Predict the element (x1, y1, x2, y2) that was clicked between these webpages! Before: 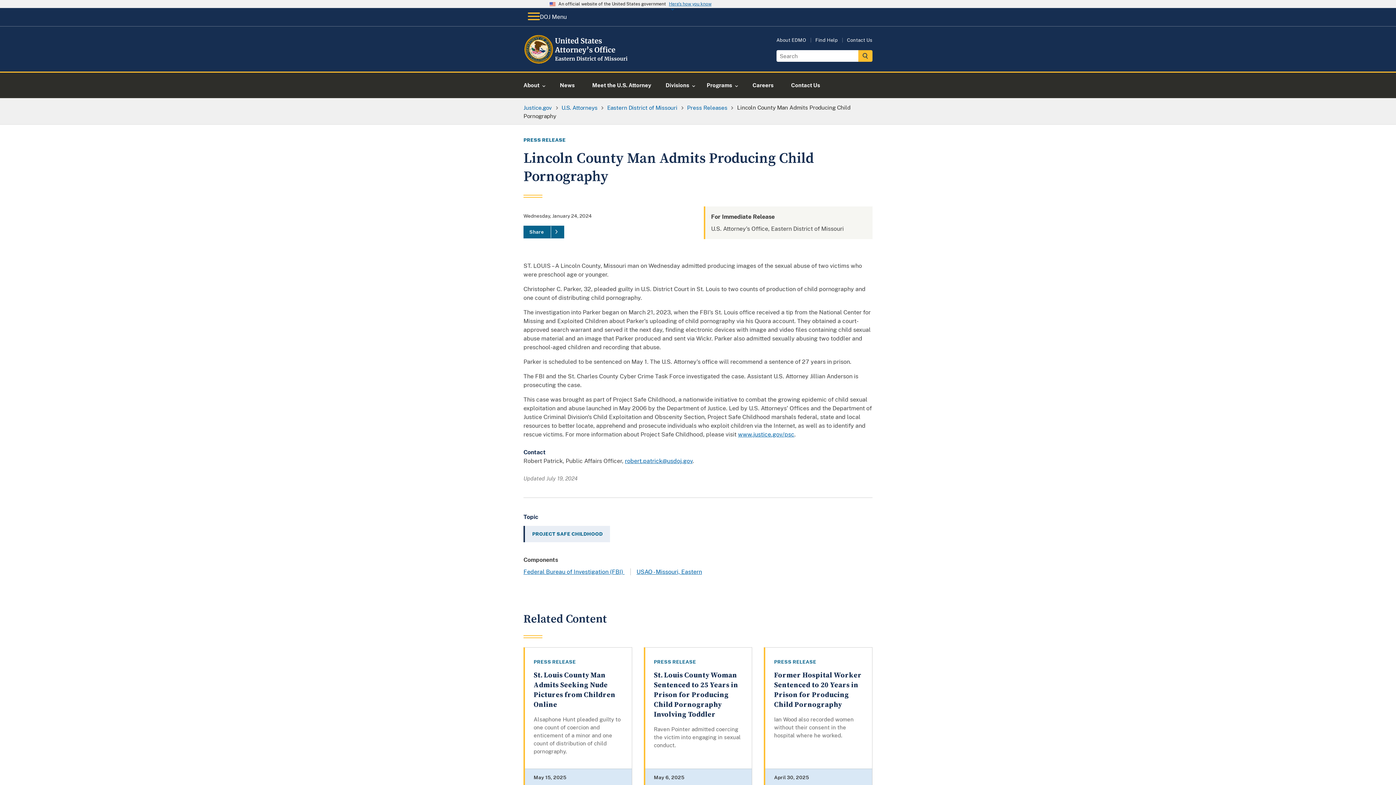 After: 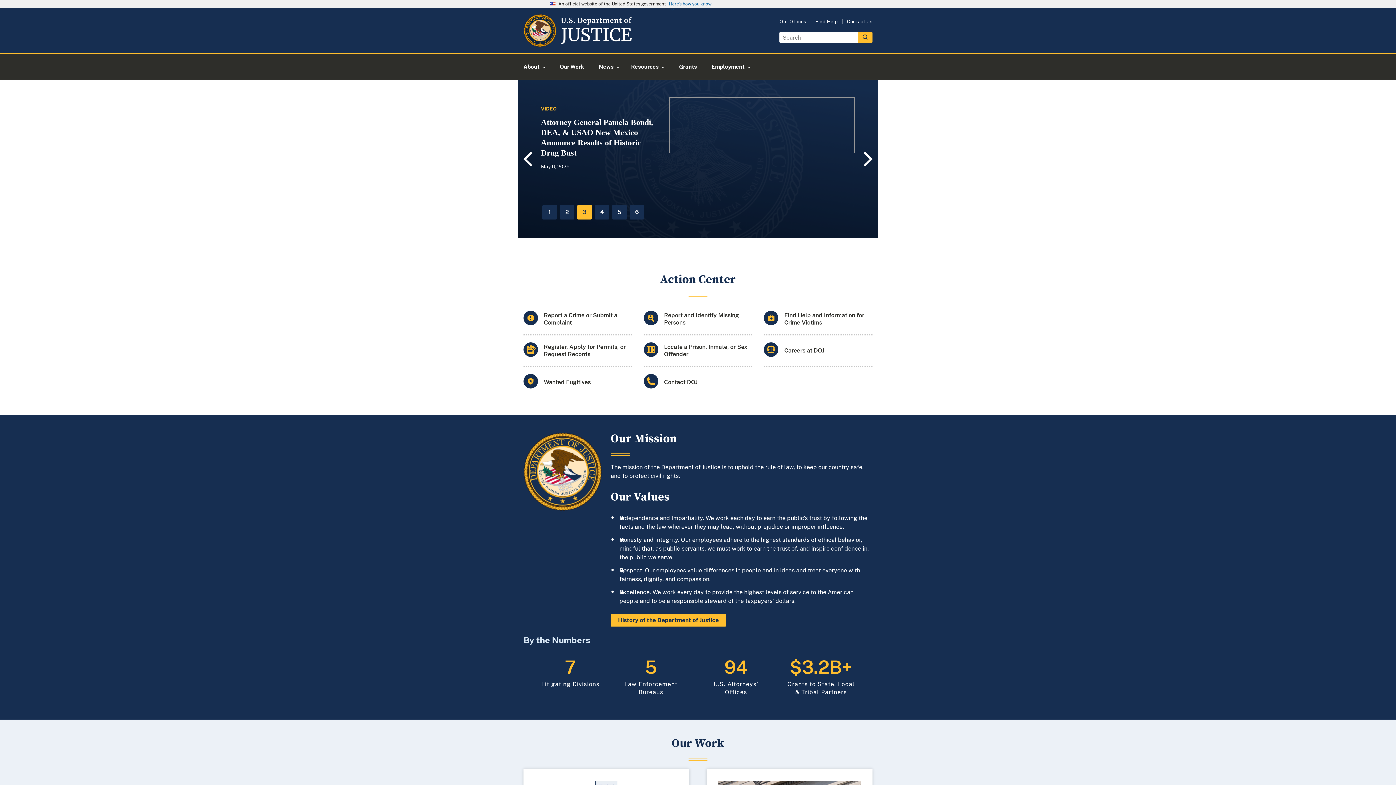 Action: bbox: (523, 104, 552, 110) label: Justice.gov